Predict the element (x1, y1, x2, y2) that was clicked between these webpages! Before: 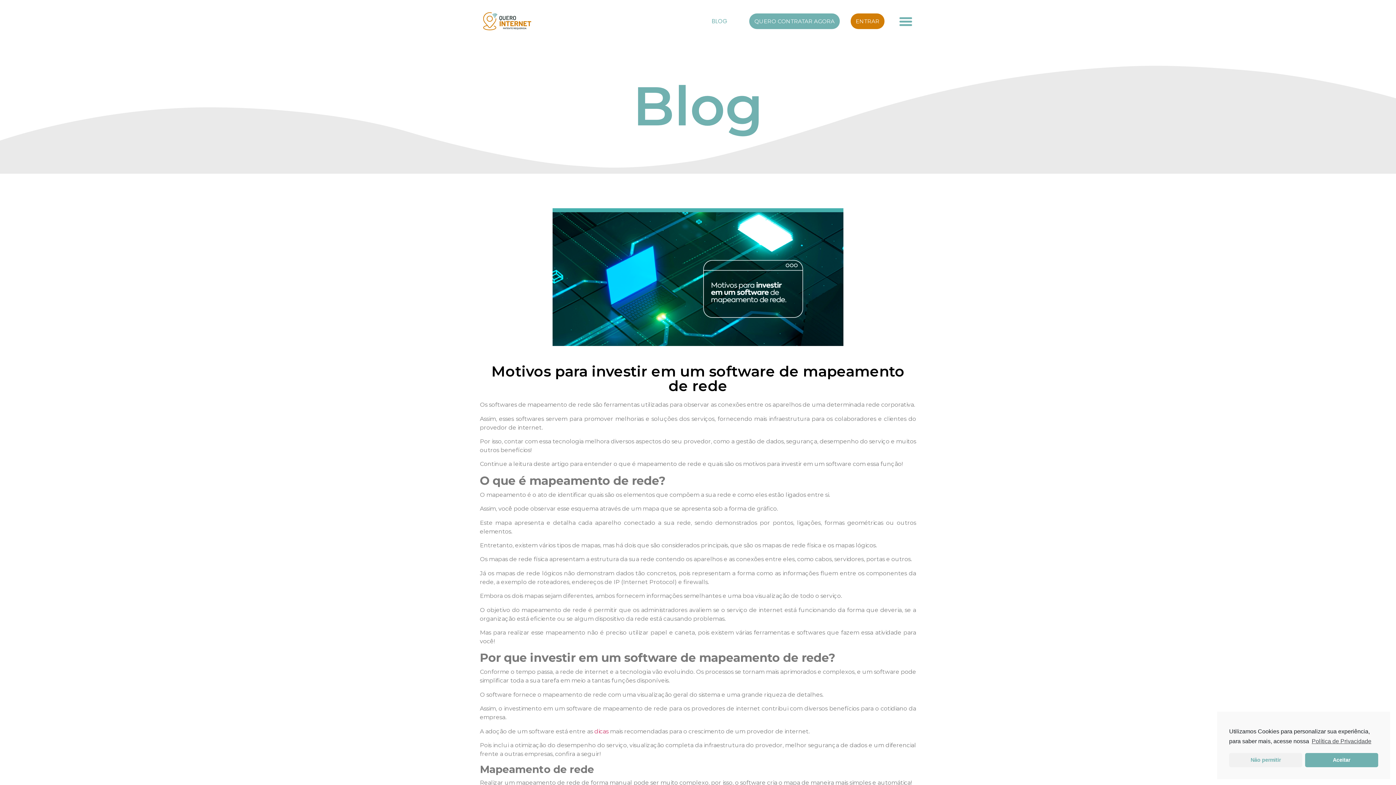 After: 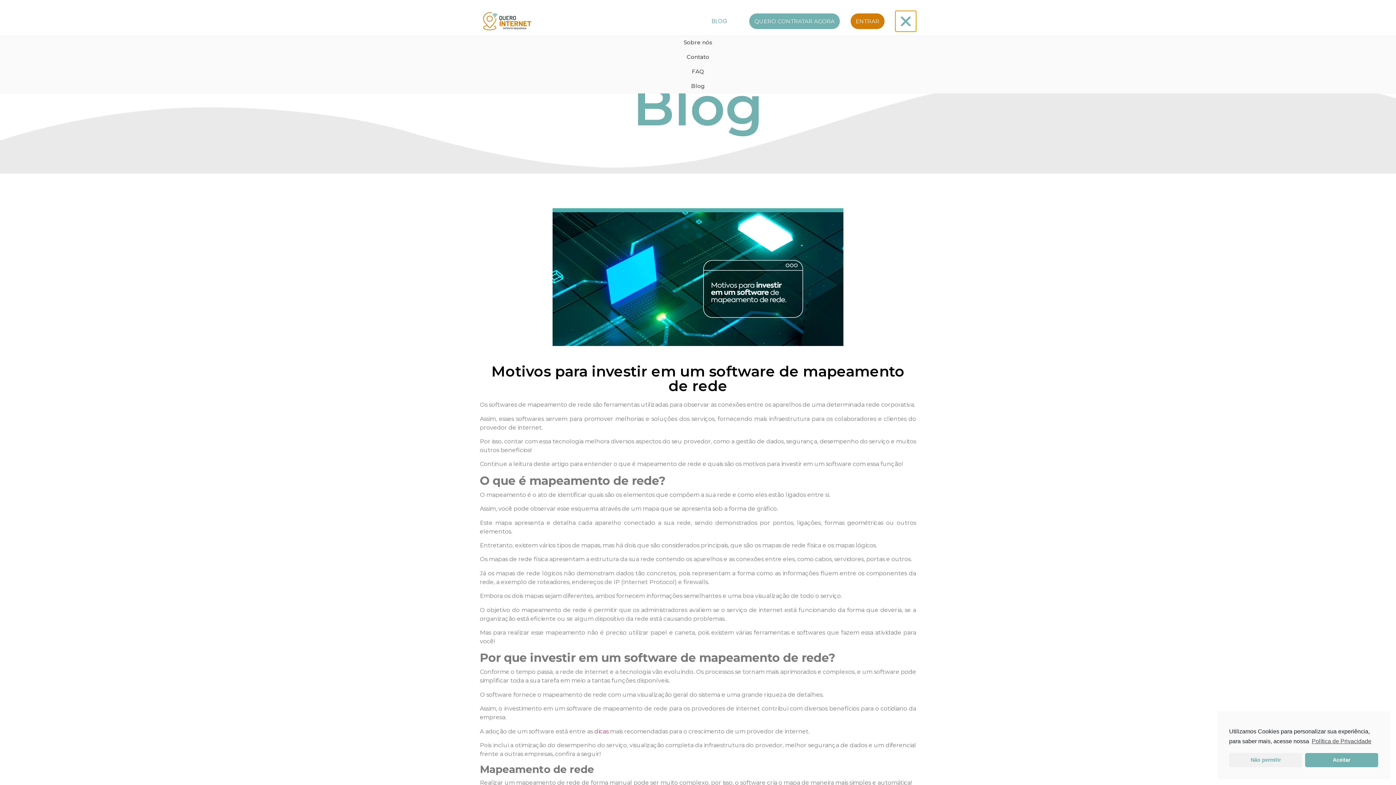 Action: bbox: (895, 10, 916, 31) label: Menu Toggle